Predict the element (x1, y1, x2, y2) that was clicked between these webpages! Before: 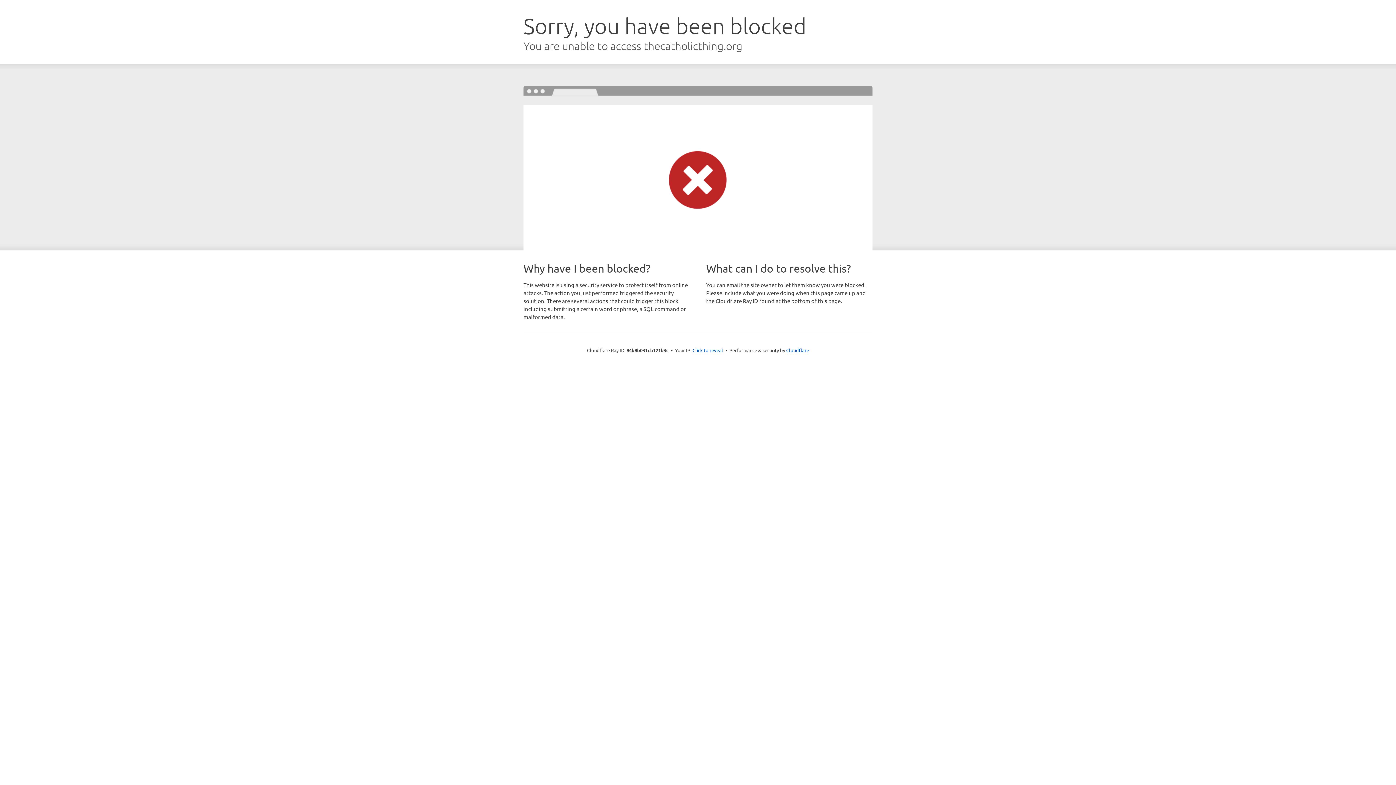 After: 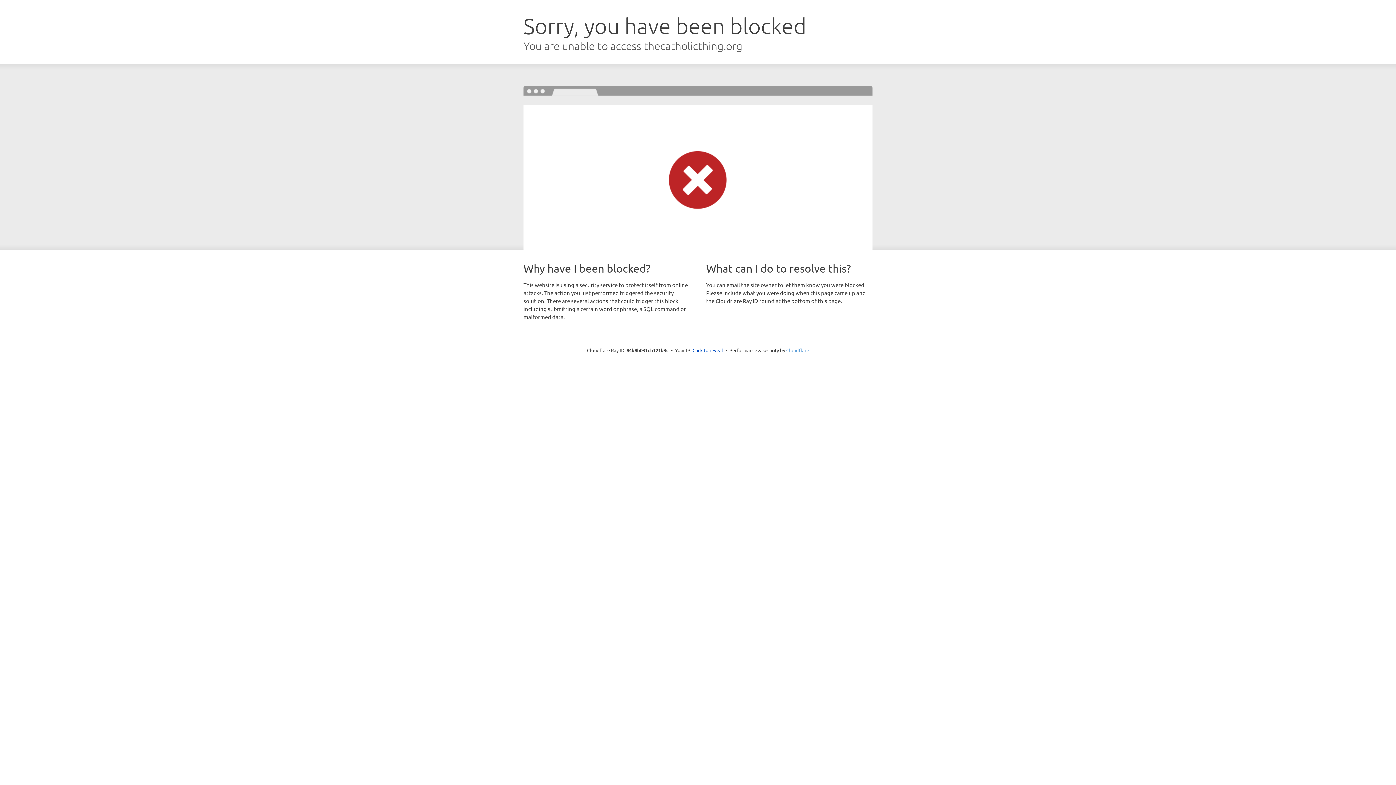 Action: label: Cloudflare bbox: (786, 347, 809, 353)